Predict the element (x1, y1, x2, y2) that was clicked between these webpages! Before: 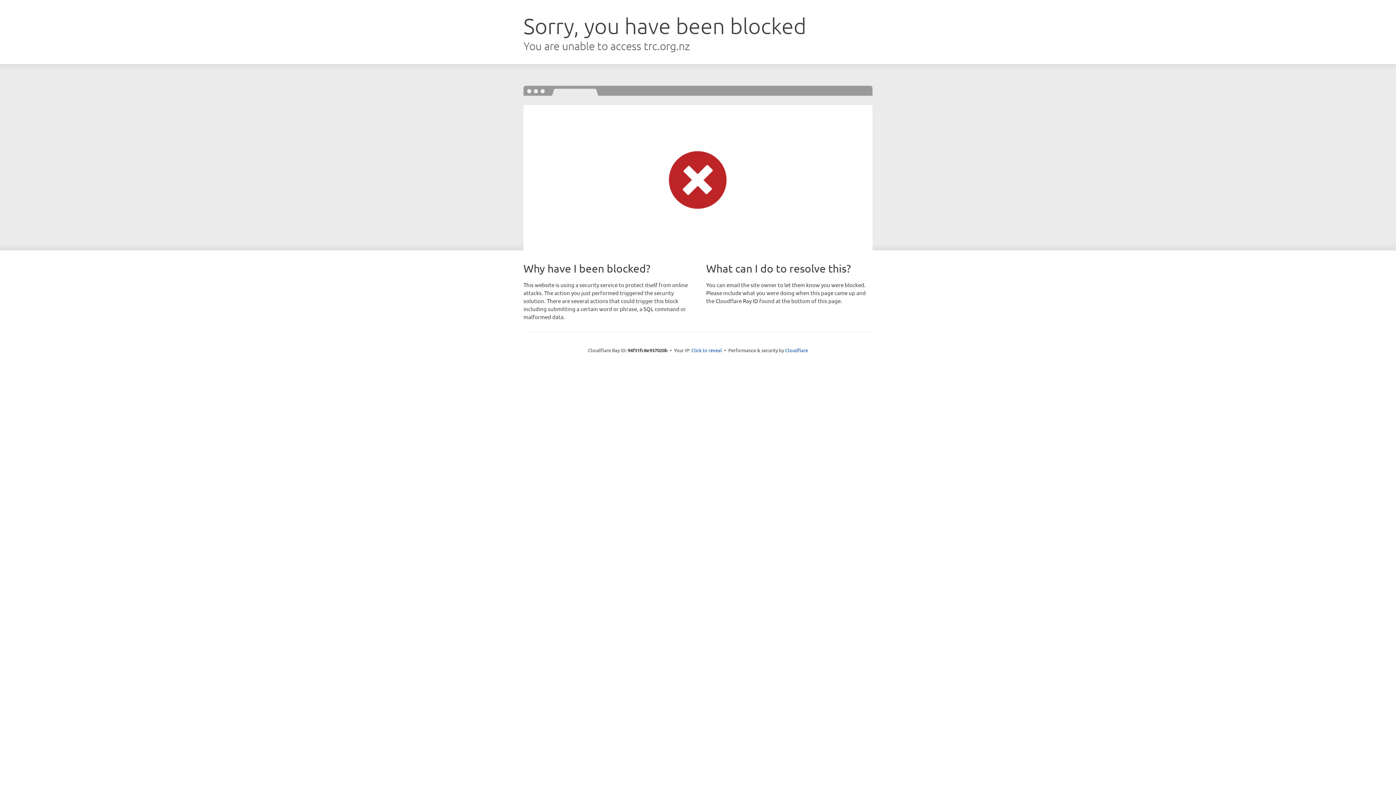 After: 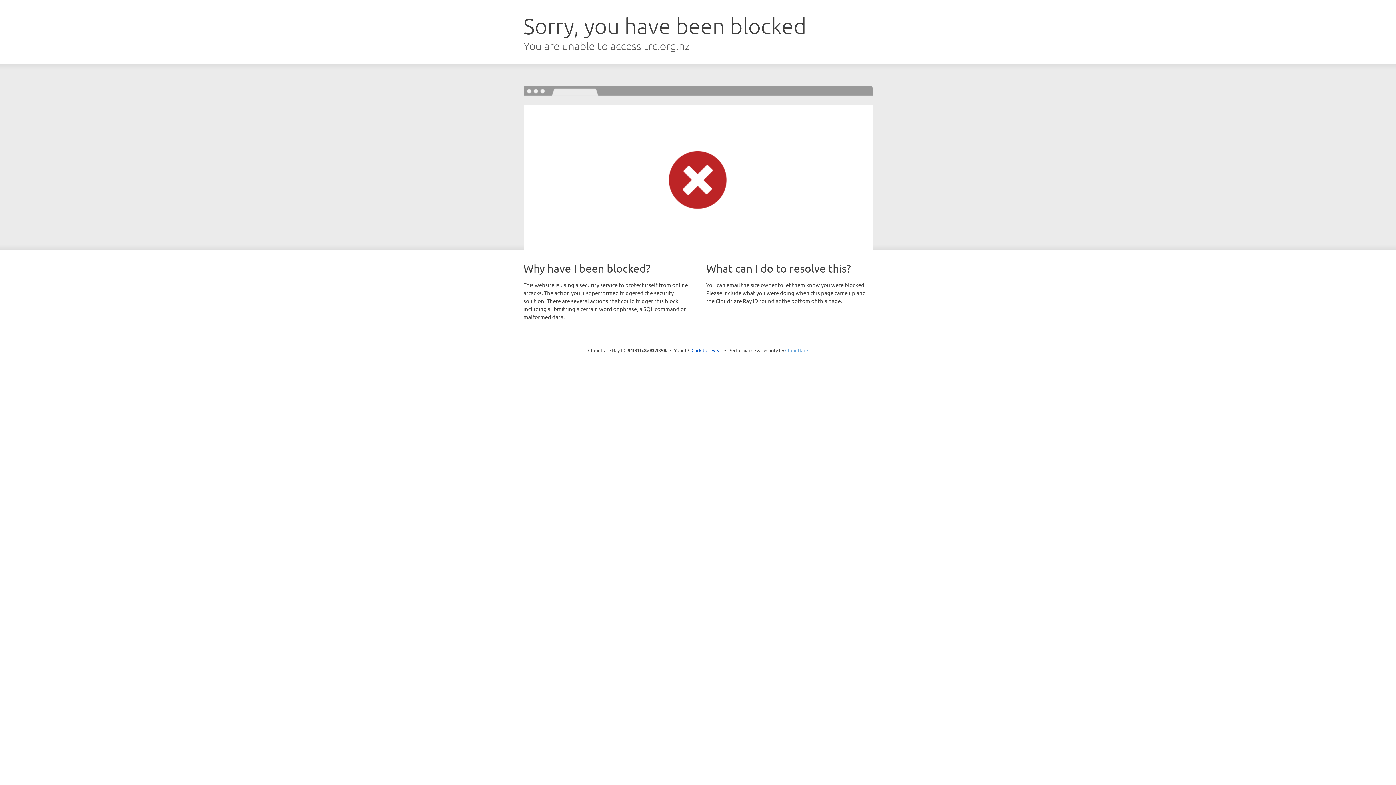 Action: label: Cloudflare bbox: (785, 347, 808, 353)